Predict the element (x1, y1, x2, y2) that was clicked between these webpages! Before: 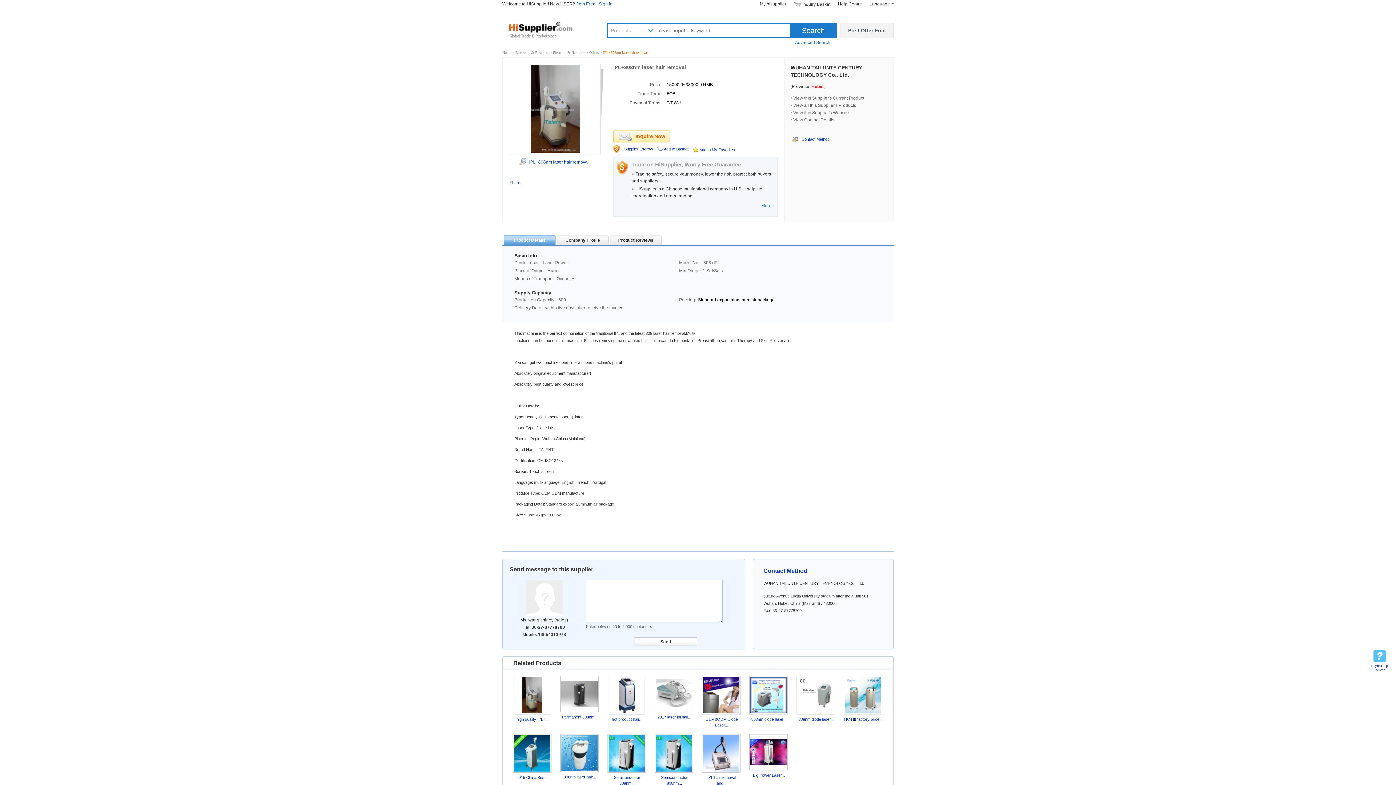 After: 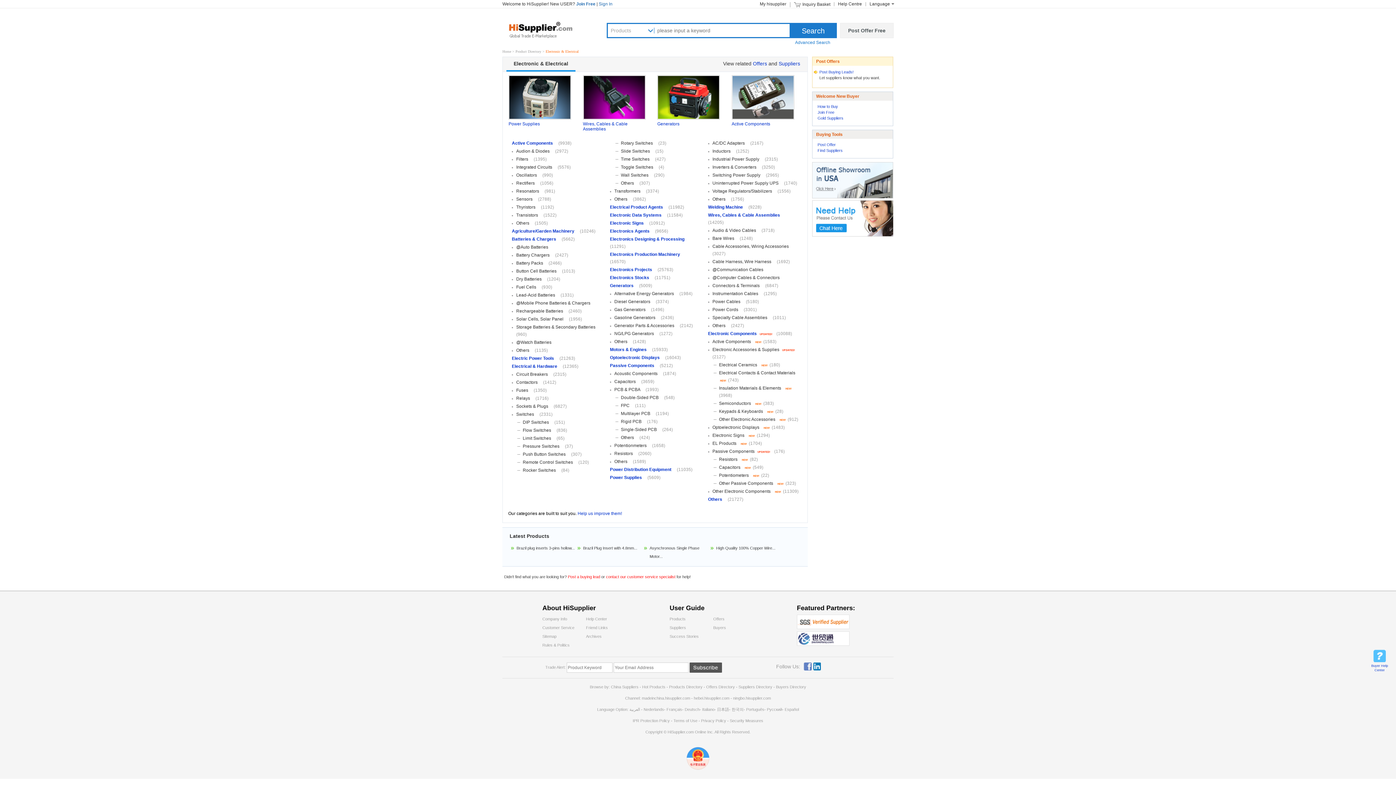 Action: label: Electronic & Electrical  bbox: (515, 50, 549, 54)